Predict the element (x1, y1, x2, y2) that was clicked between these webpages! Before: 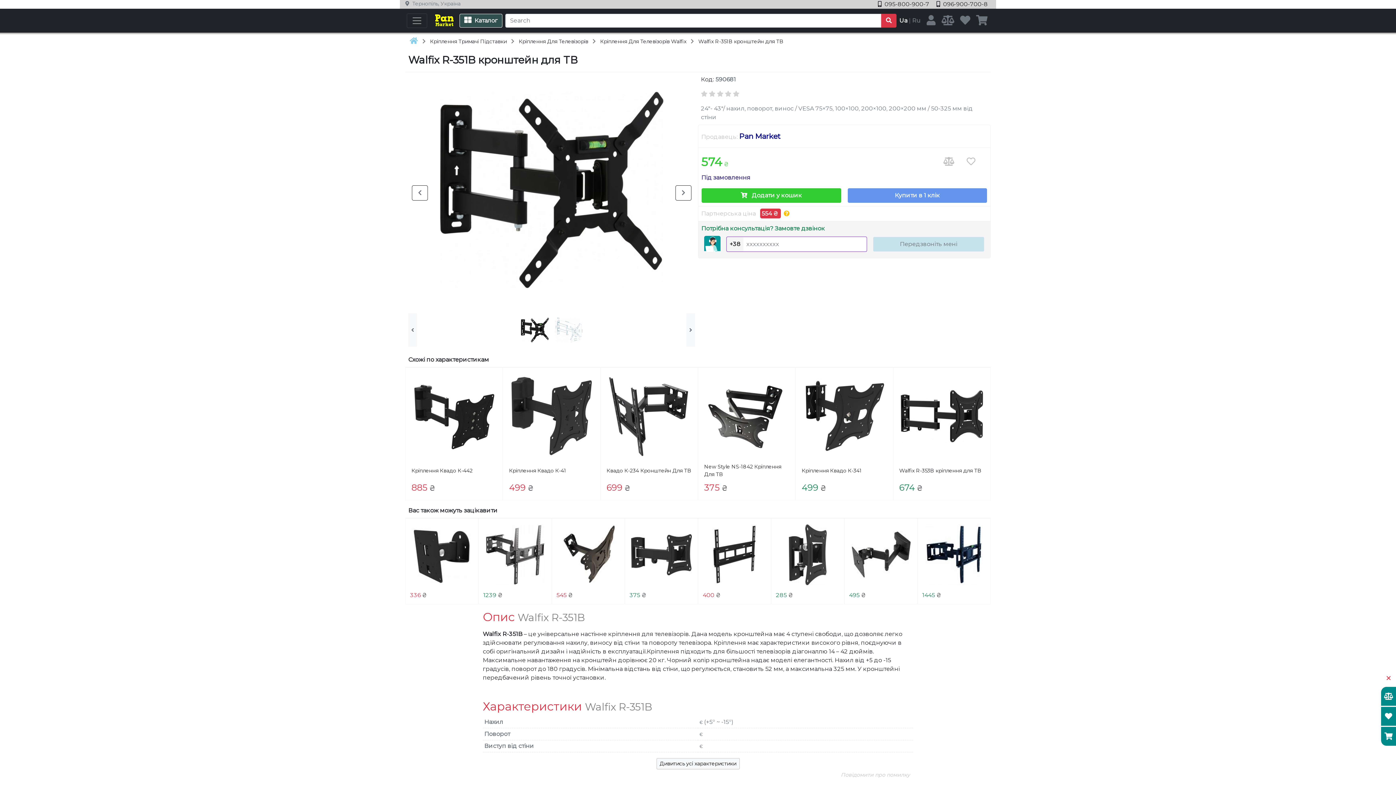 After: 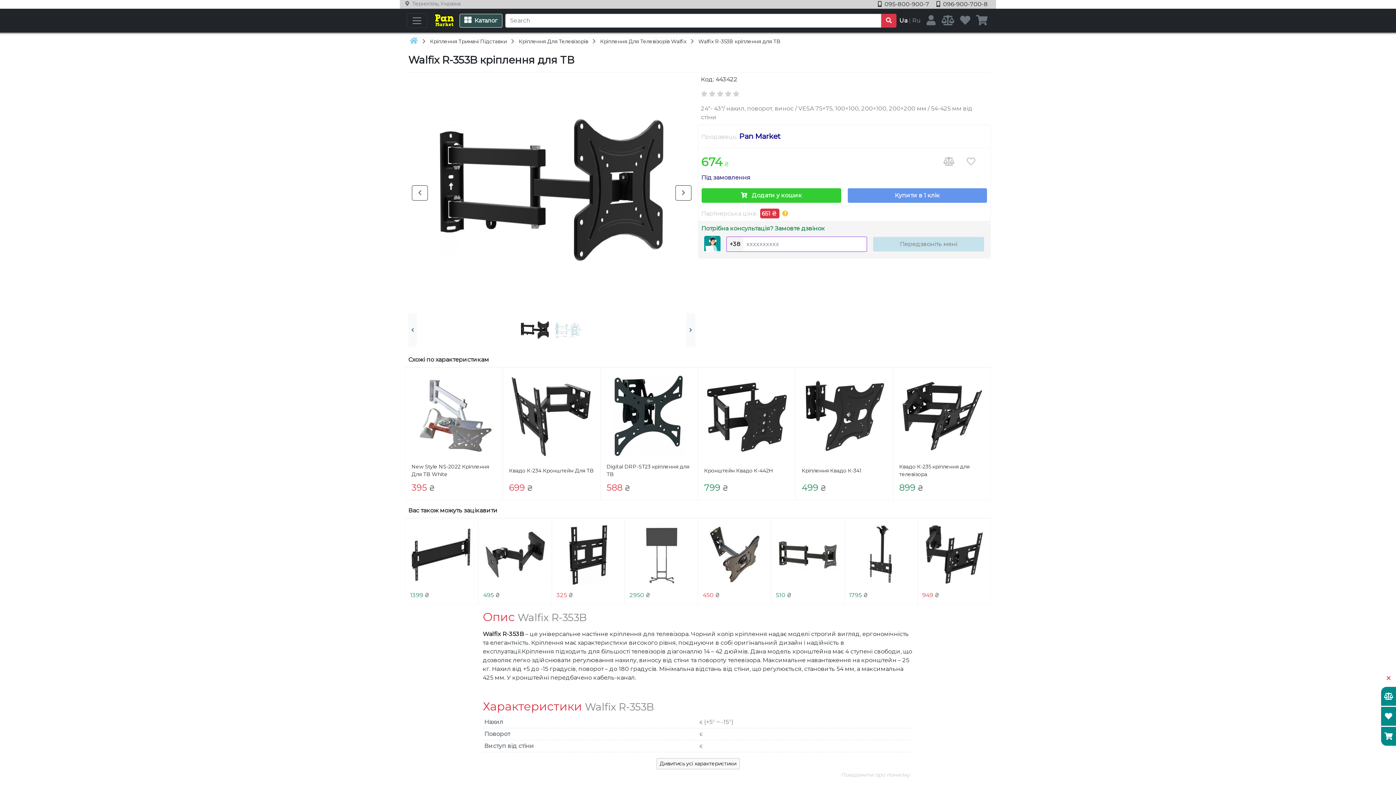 Action: bbox: (896, 370, 987, 497) label: Walfix R-353B кріплення для ТВ
674 ₴